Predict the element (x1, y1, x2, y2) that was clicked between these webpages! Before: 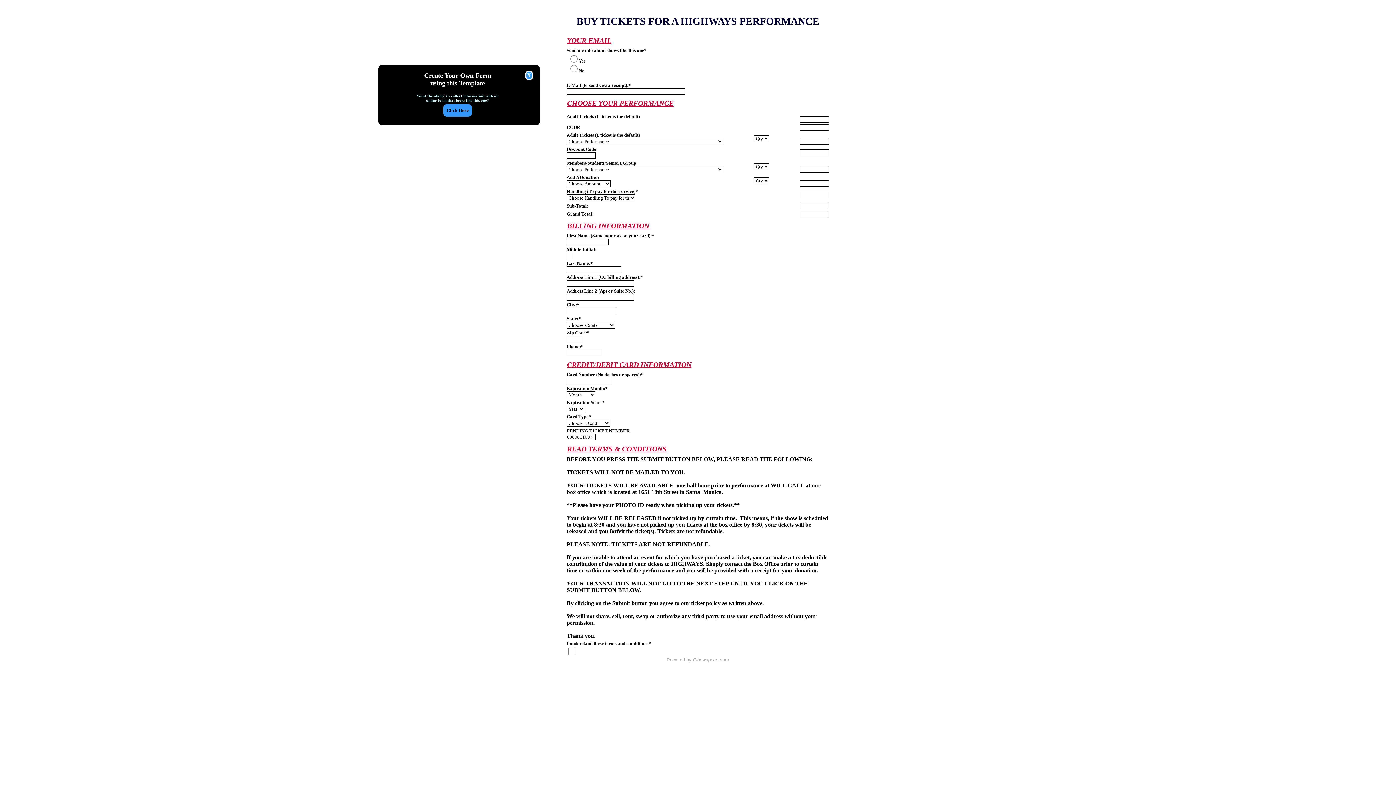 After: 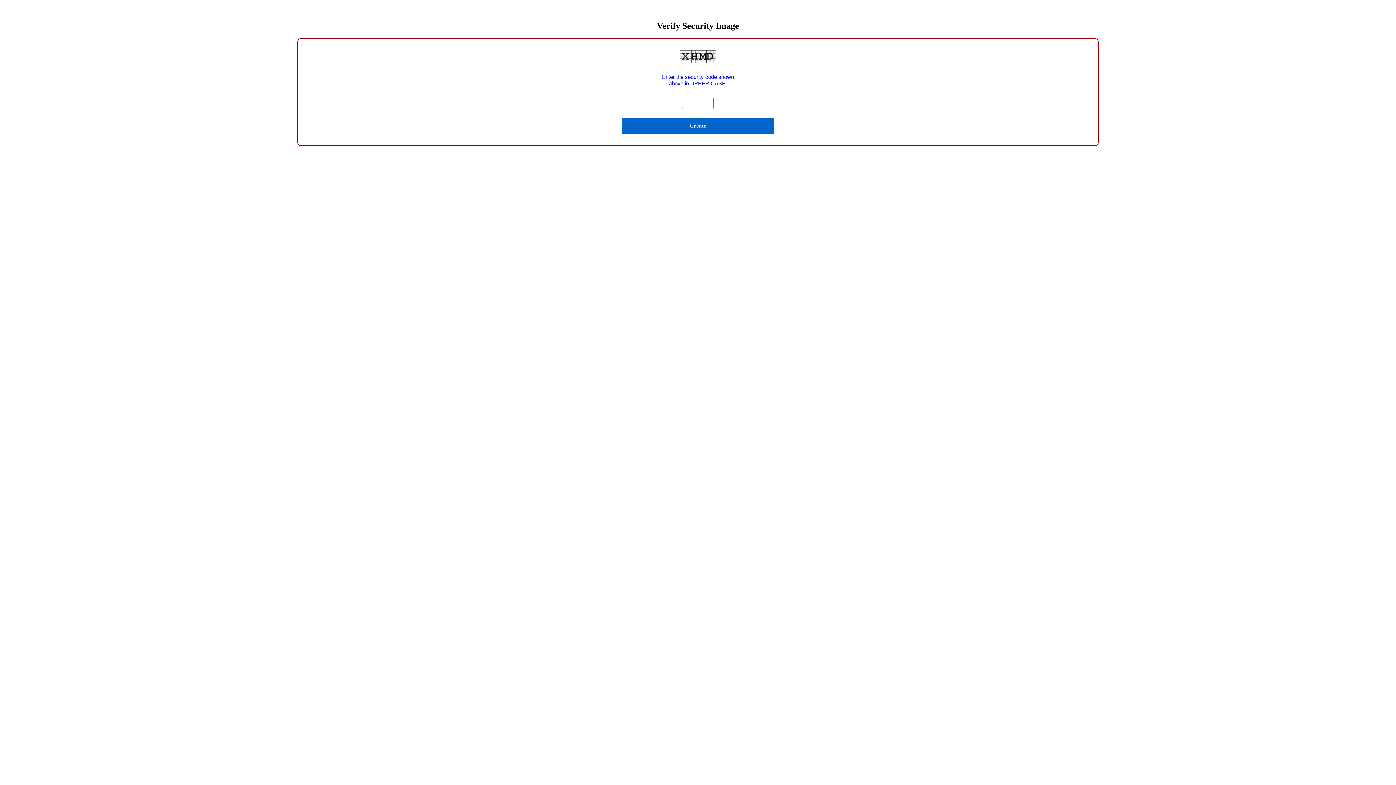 Action: bbox: (441, 106, 473, 113)